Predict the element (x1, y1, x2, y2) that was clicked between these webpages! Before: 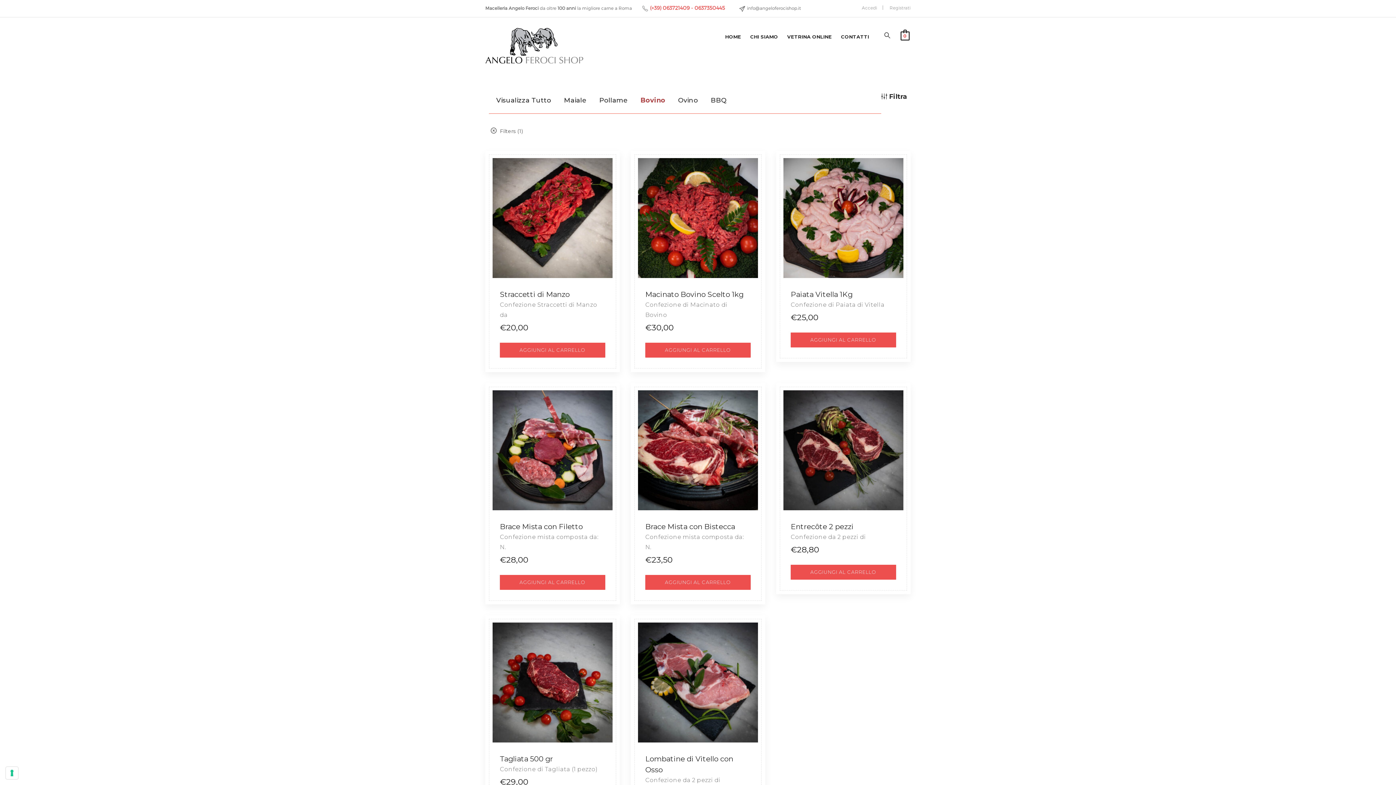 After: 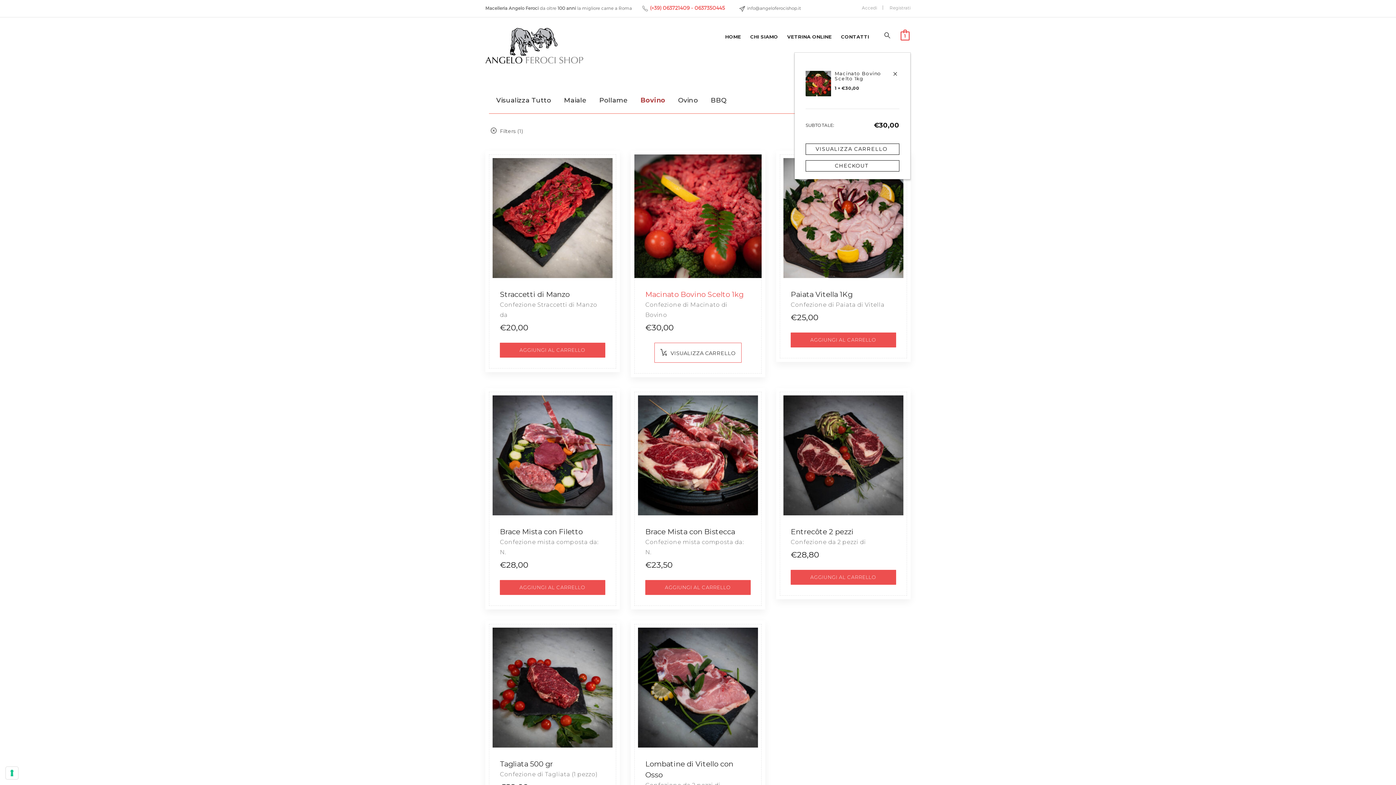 Action: label: Aggiungi al carrello: "Macinato Bovino Scelto 1kg" bbox: (645, 342, 750, 357)